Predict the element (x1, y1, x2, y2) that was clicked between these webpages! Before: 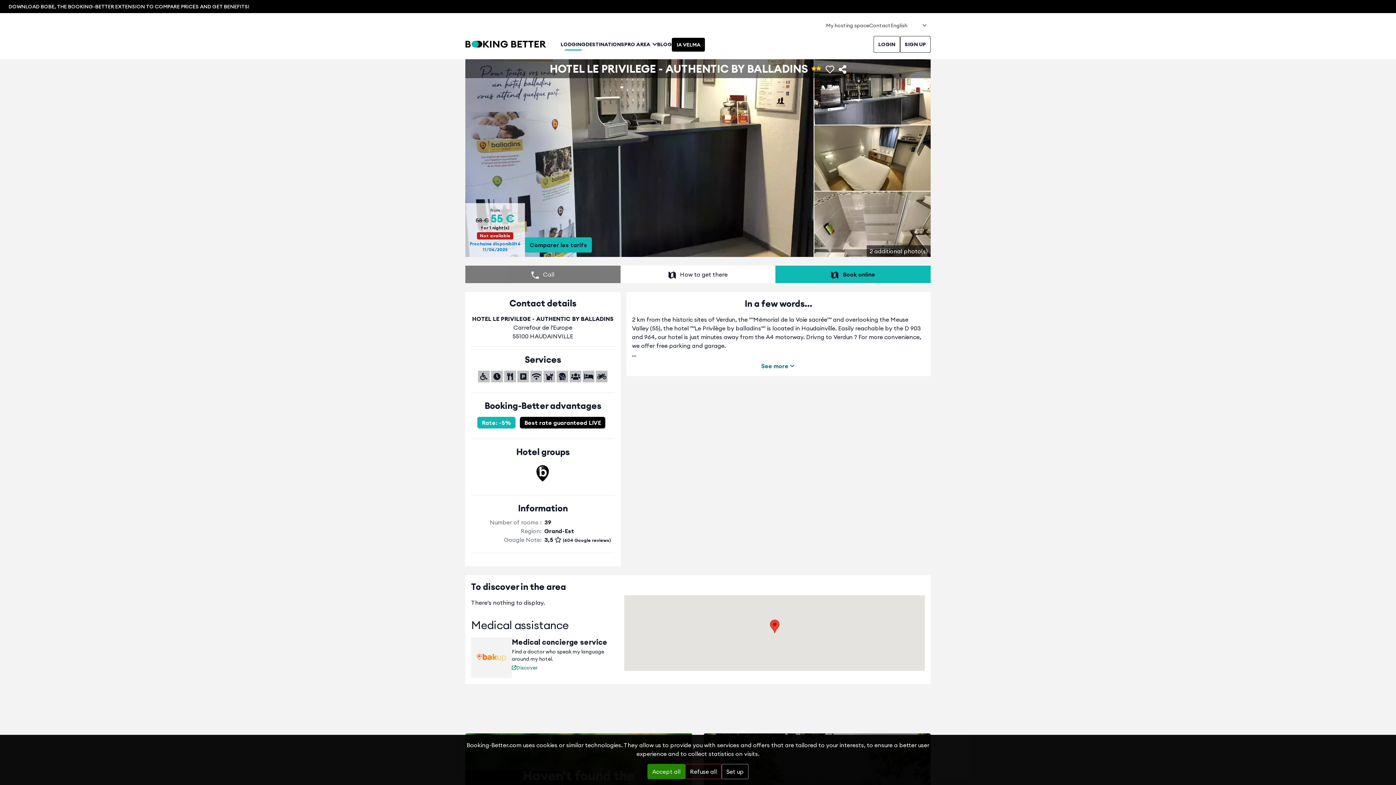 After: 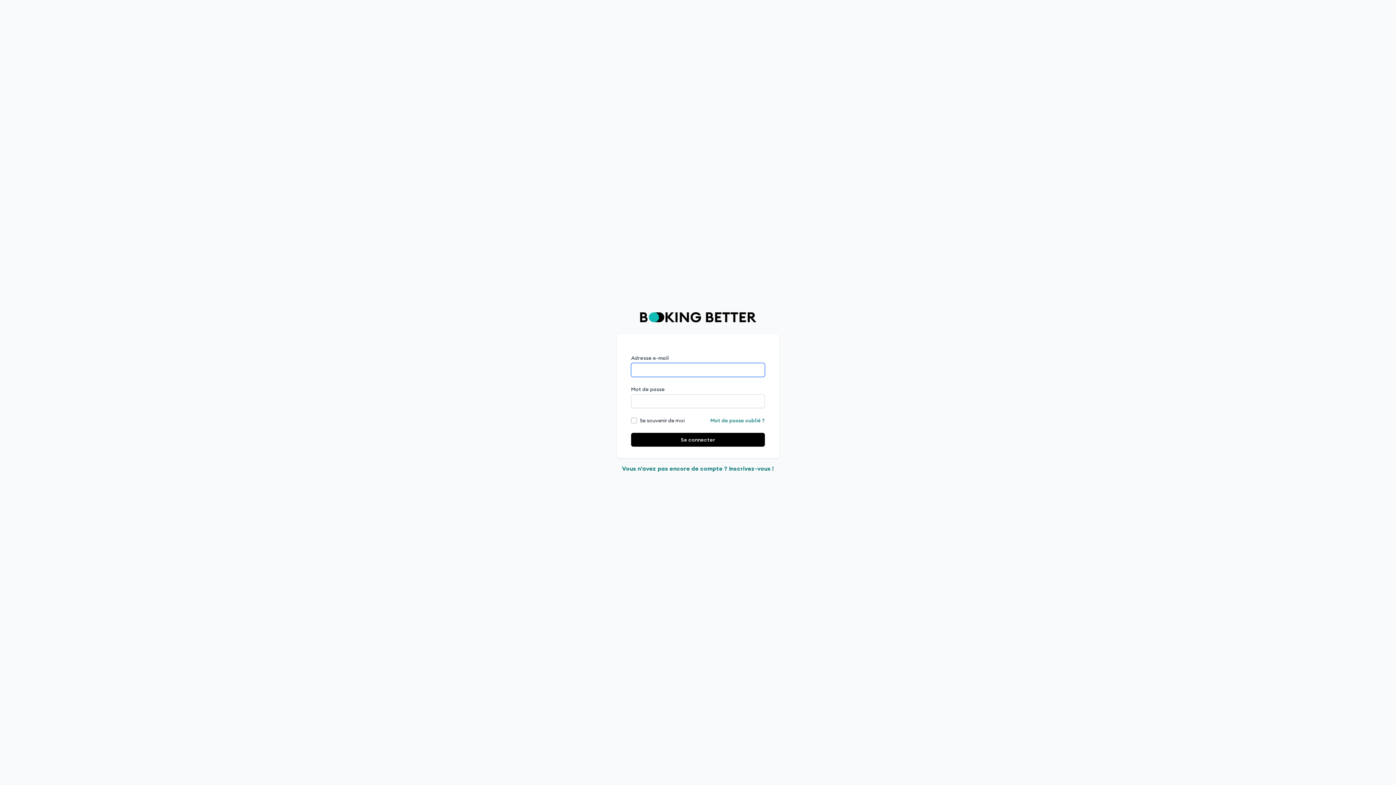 Action: label: LOGIN bbox: (873, 35, 900, 52)